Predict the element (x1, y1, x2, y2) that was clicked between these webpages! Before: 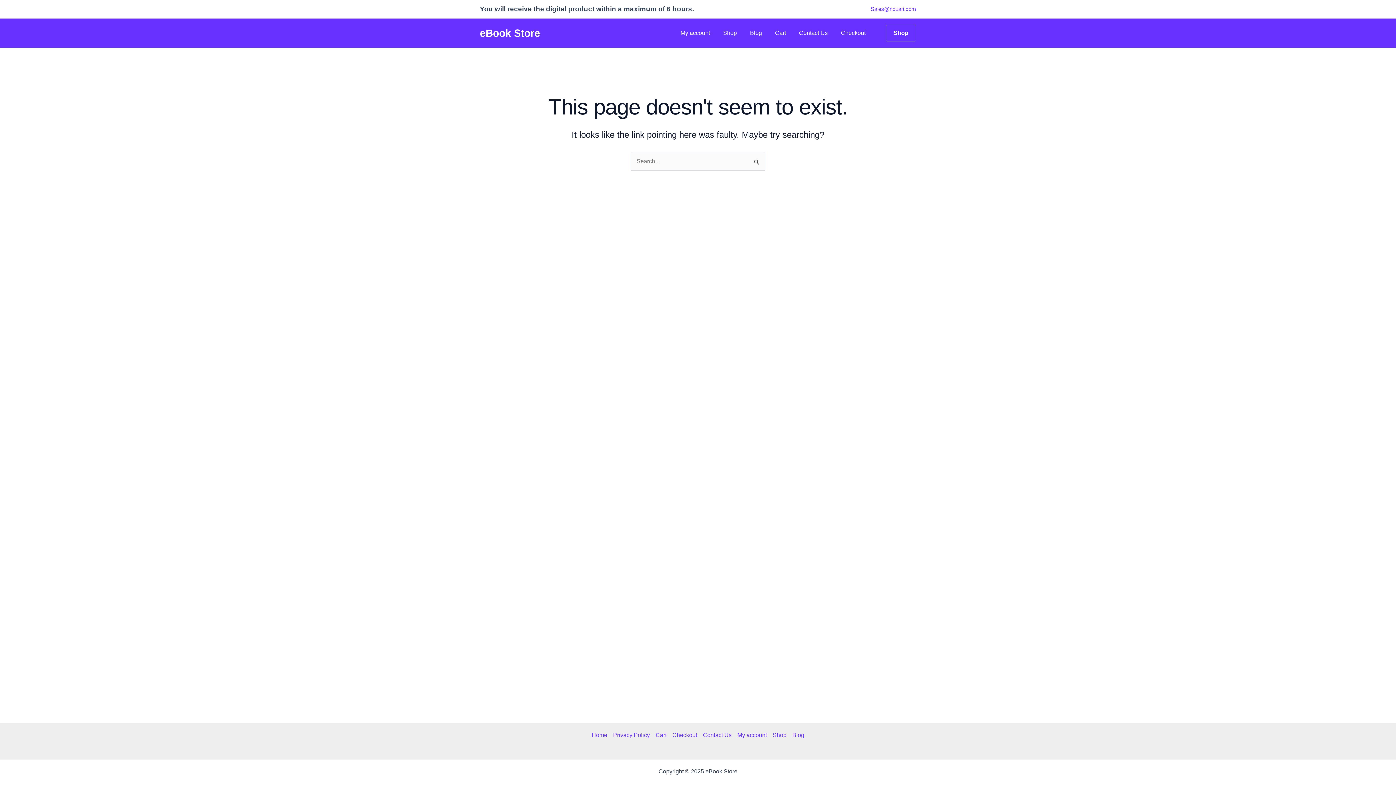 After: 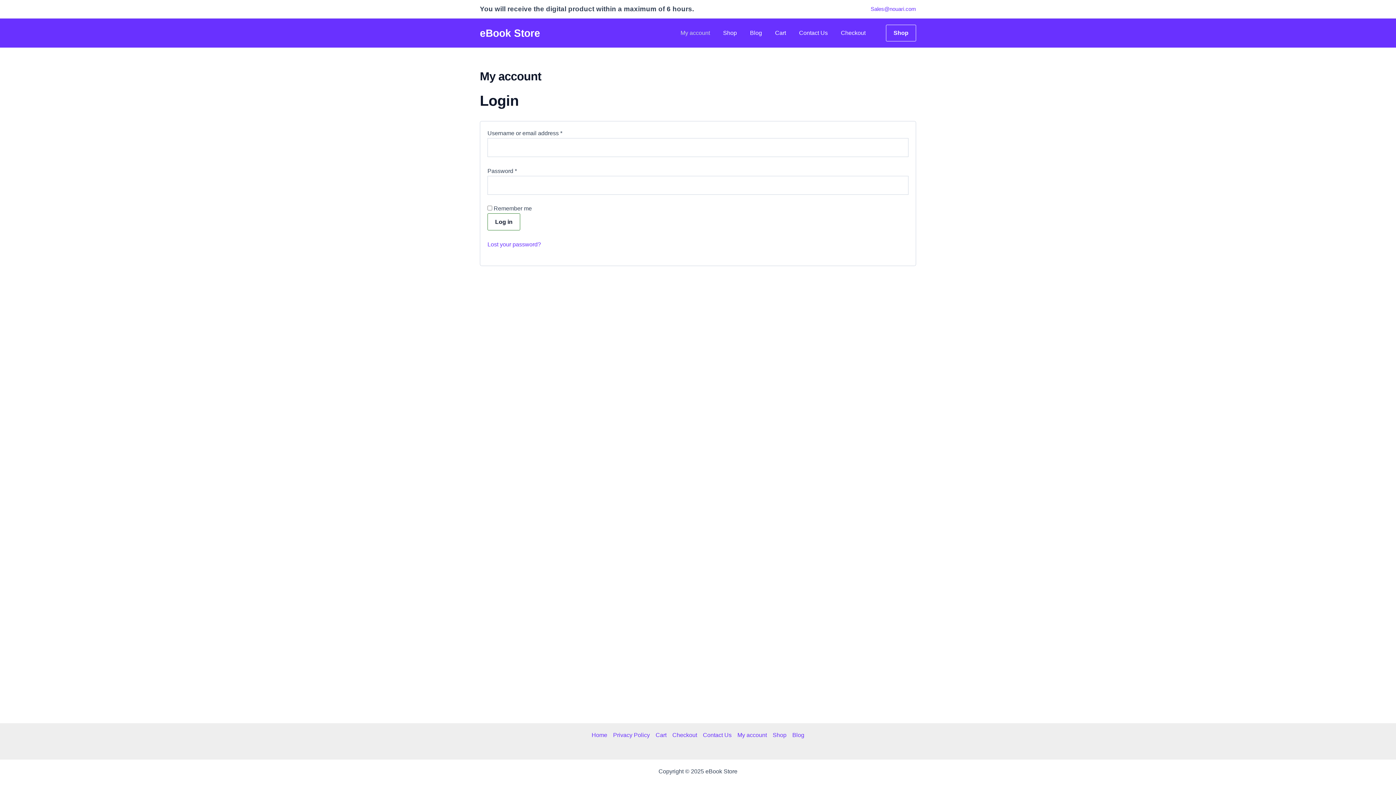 Action: bbox: (680, 18, 723, 47) label: My account